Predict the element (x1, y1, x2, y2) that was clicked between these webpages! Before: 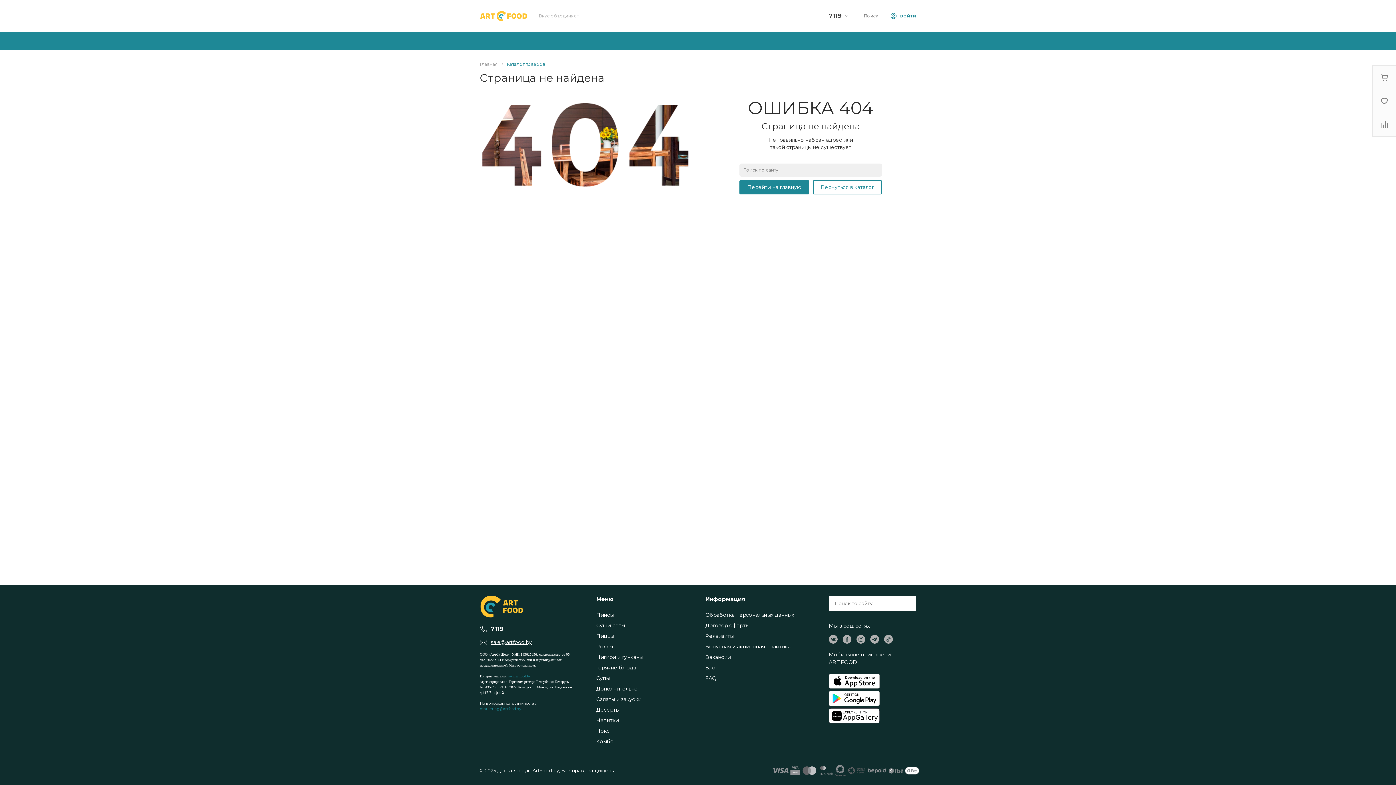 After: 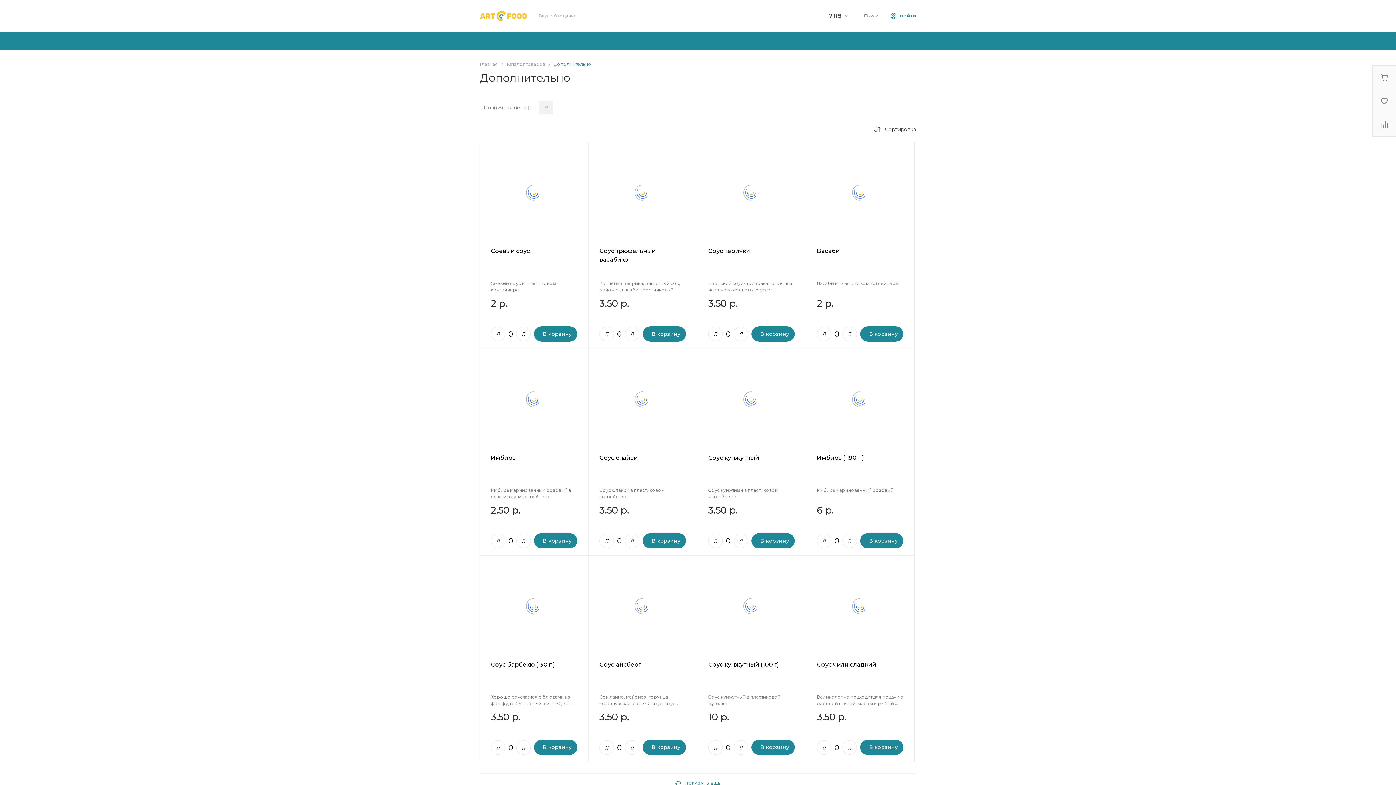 Action: bbox: (596, 685, 637, 692) label: Дополнительно